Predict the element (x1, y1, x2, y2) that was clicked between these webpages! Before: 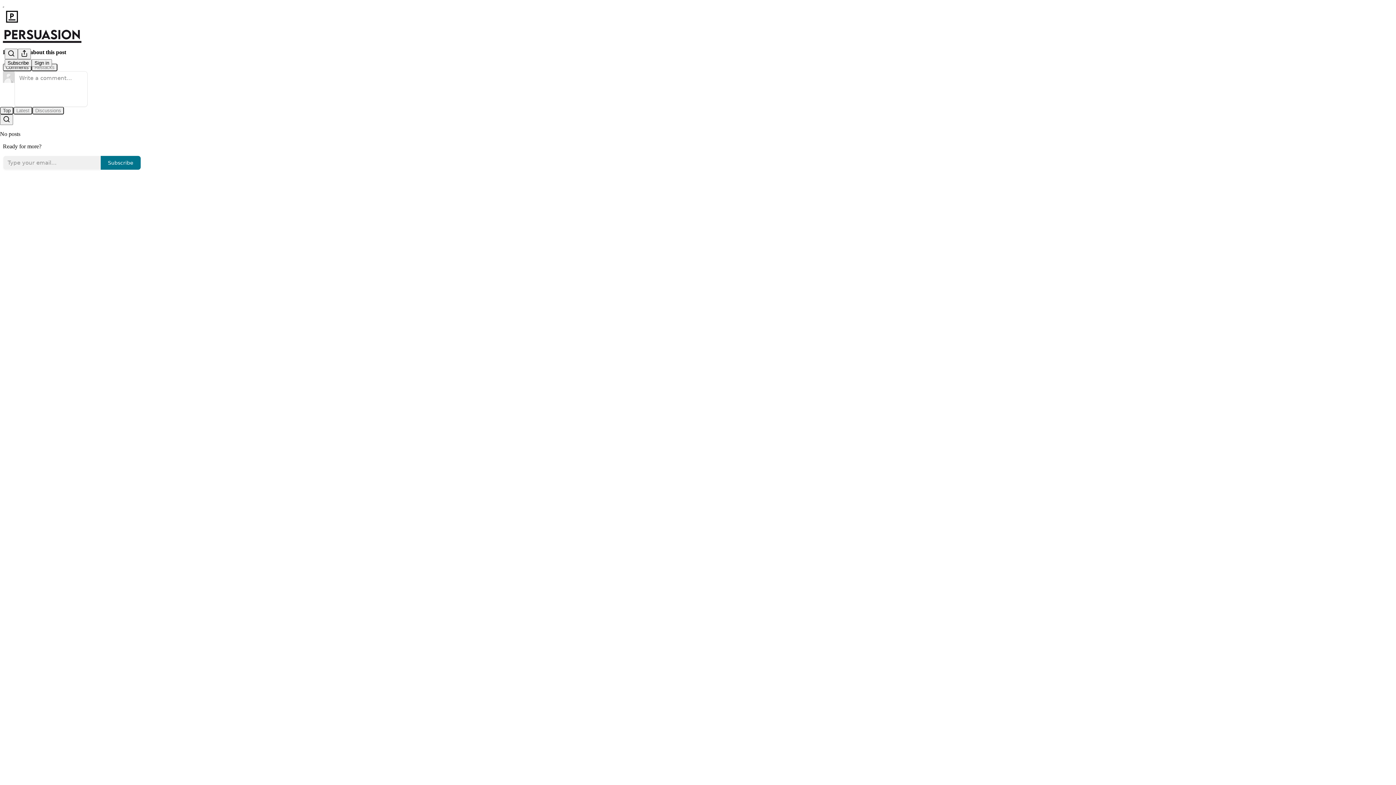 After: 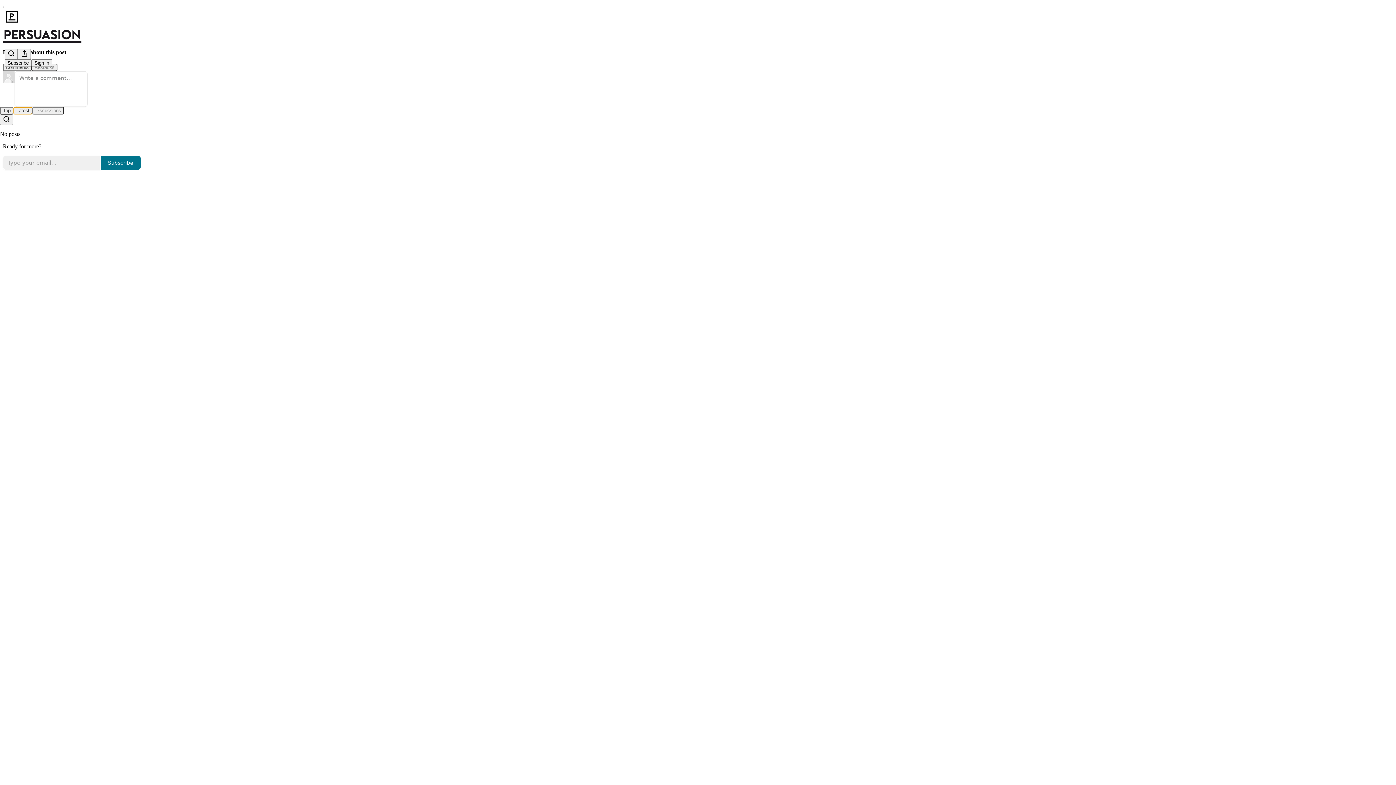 Action: label: Latest bbox: (13, 106, 32, 114)